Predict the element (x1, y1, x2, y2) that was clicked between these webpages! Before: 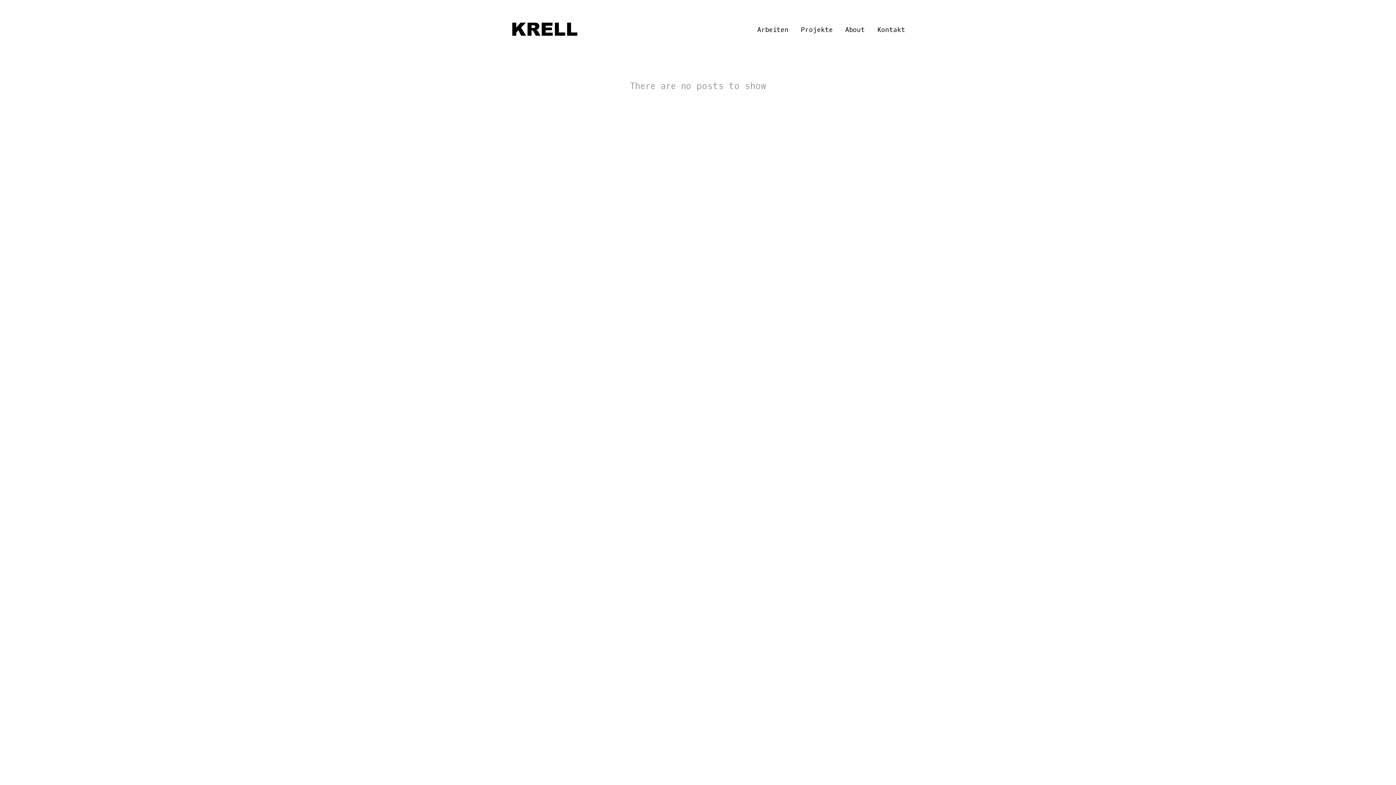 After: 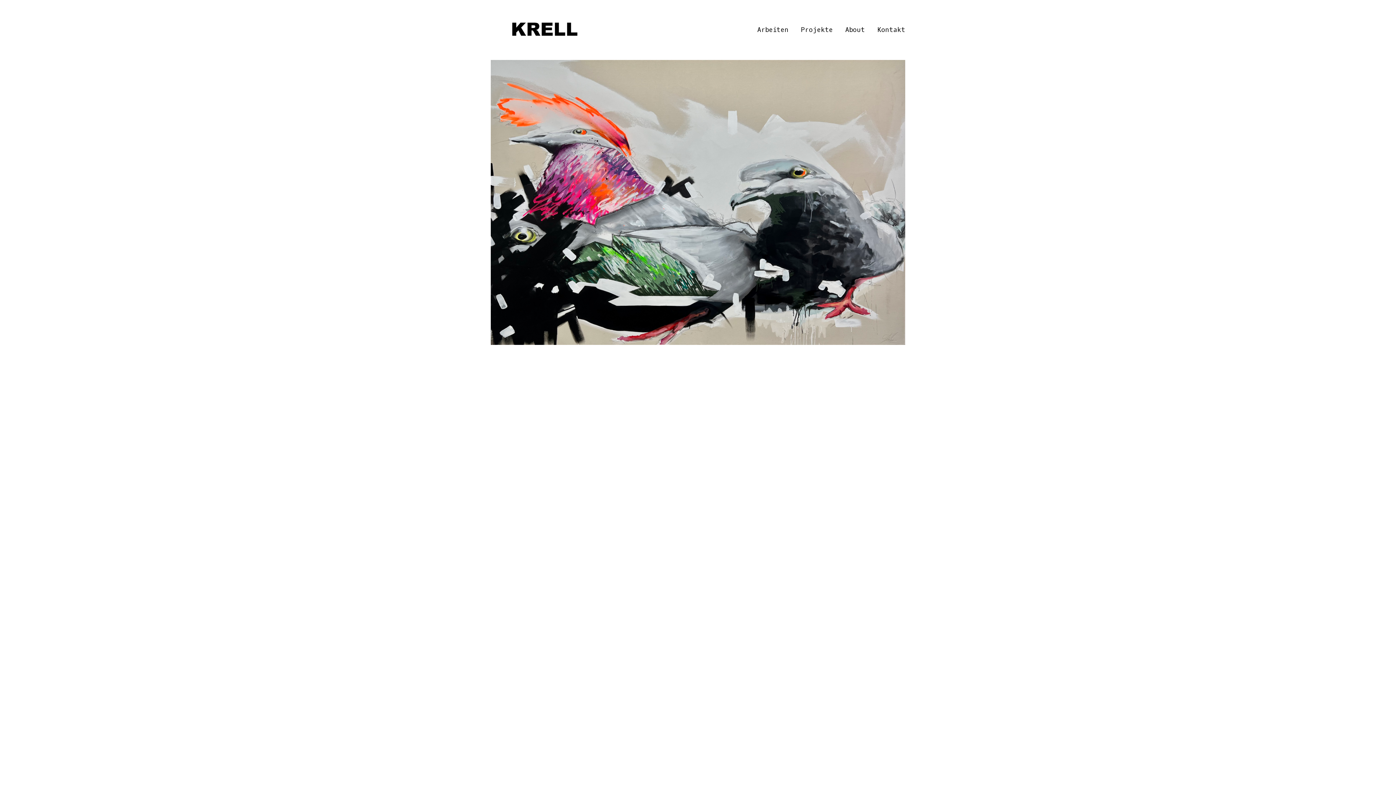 Action: label: Go to homepage bbox: (490, 18, 600, 41)